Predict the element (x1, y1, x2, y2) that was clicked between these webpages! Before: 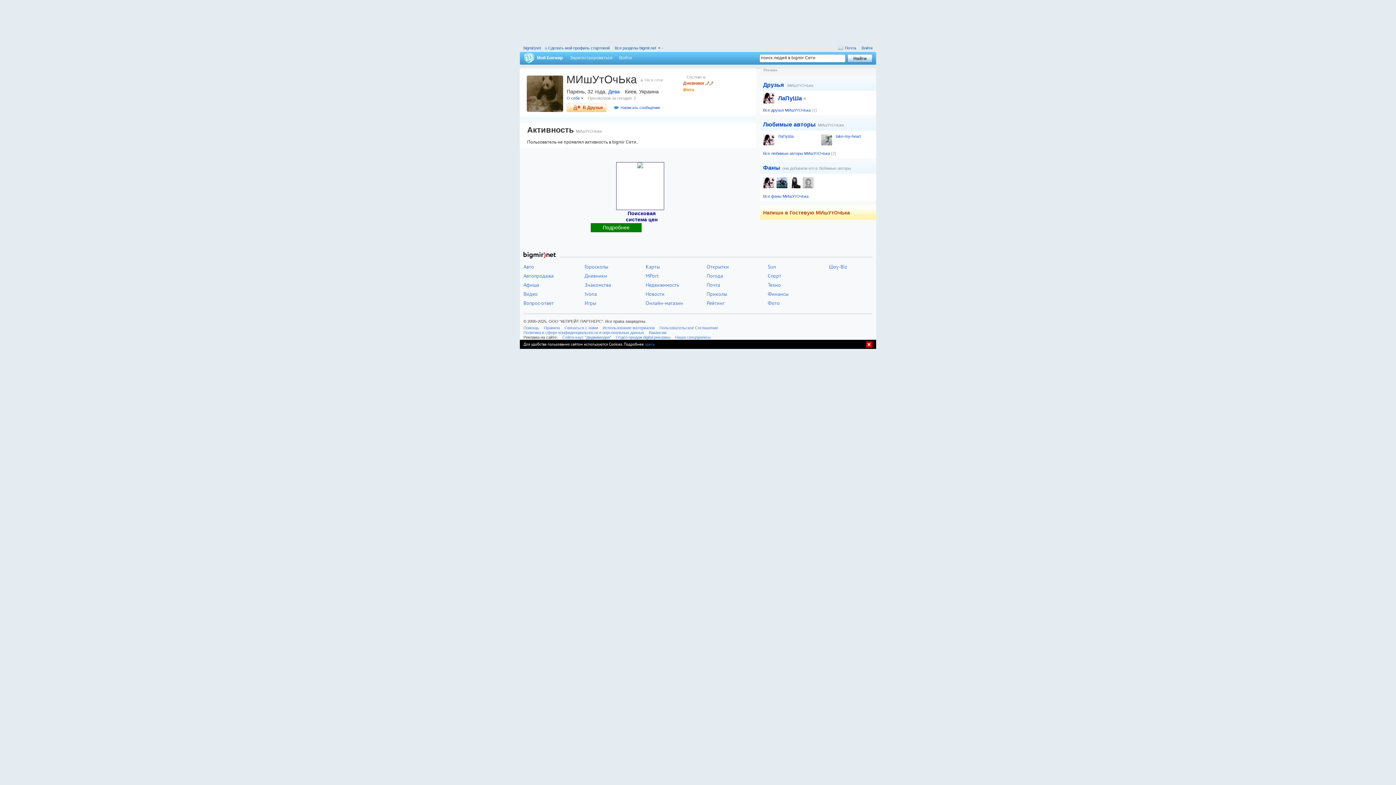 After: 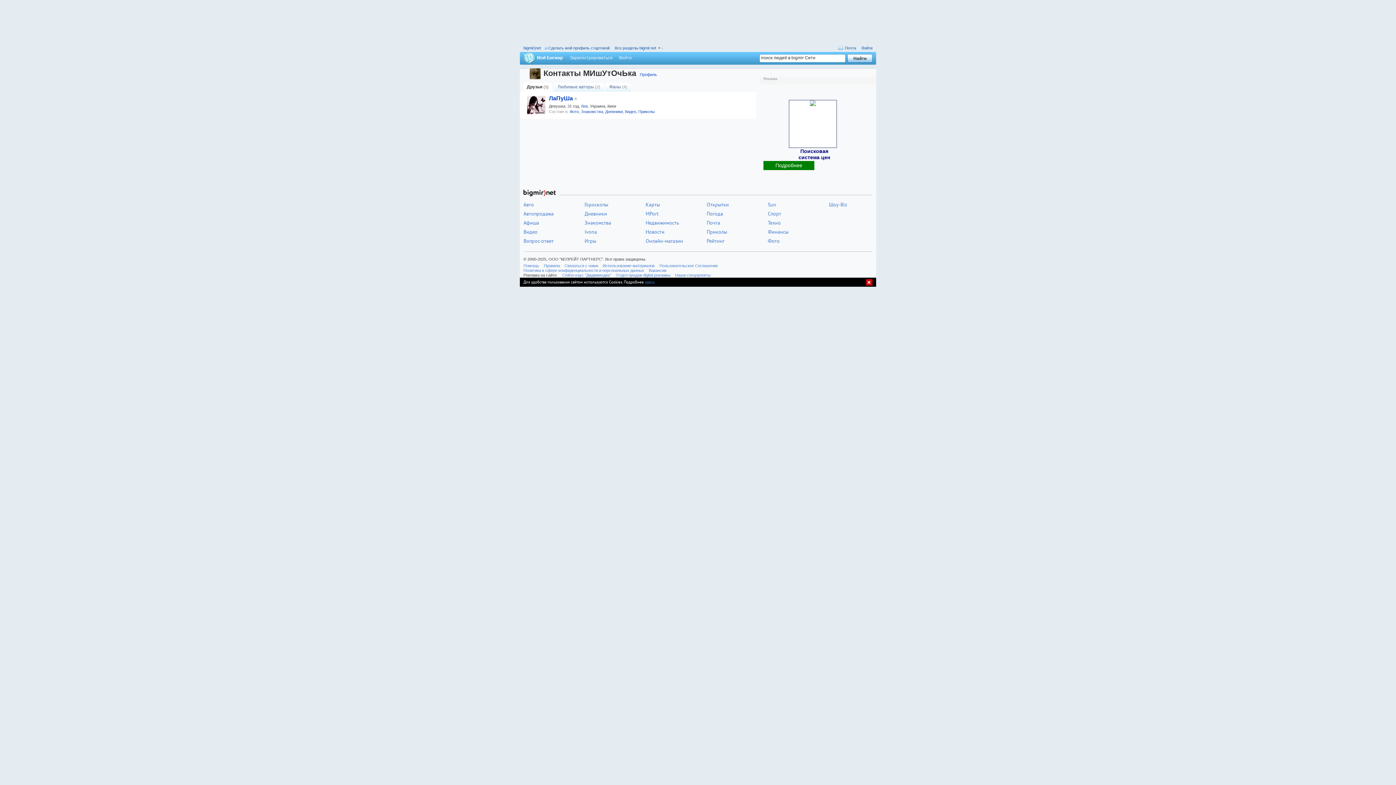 Action: bbox: (763, 108, 817, 112) label: Все друзья МИшУтОчЬка (1)